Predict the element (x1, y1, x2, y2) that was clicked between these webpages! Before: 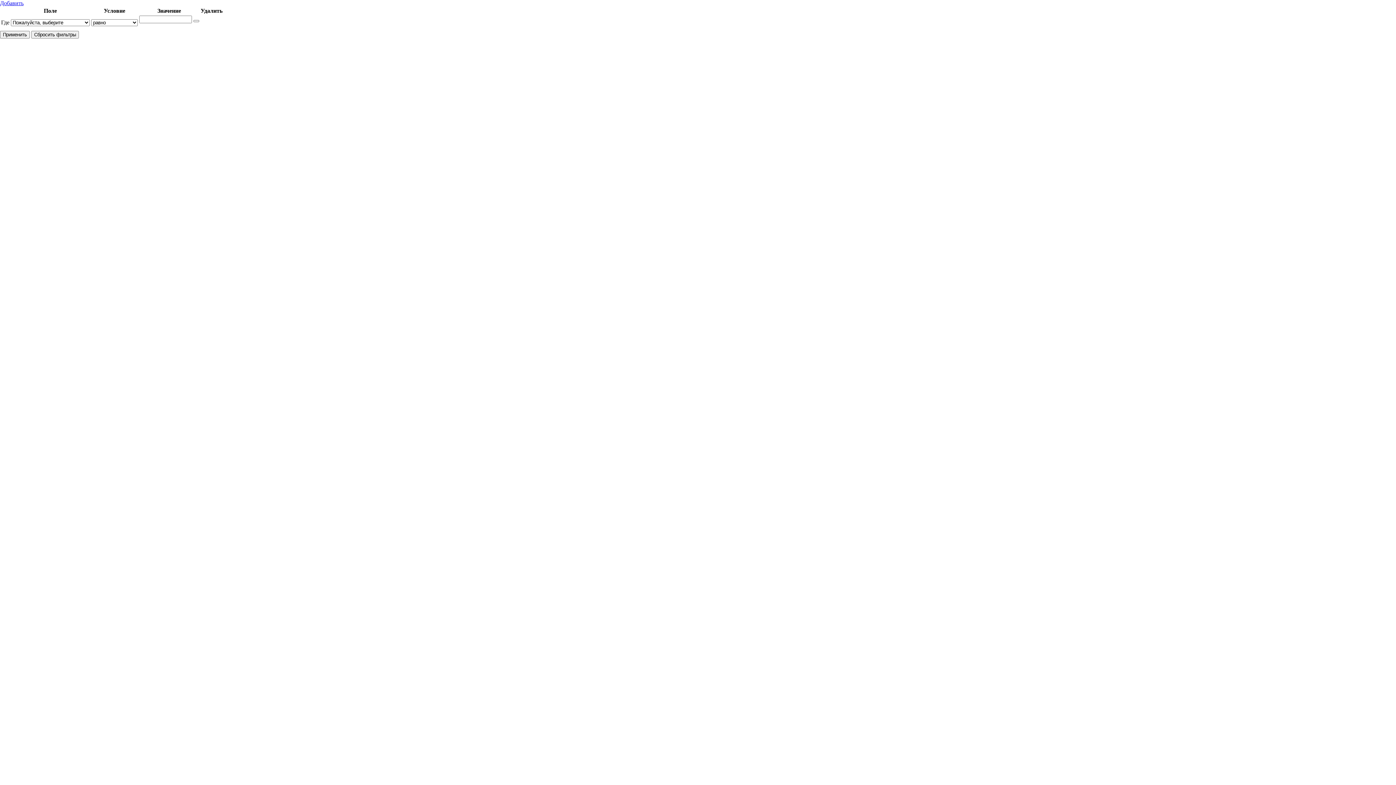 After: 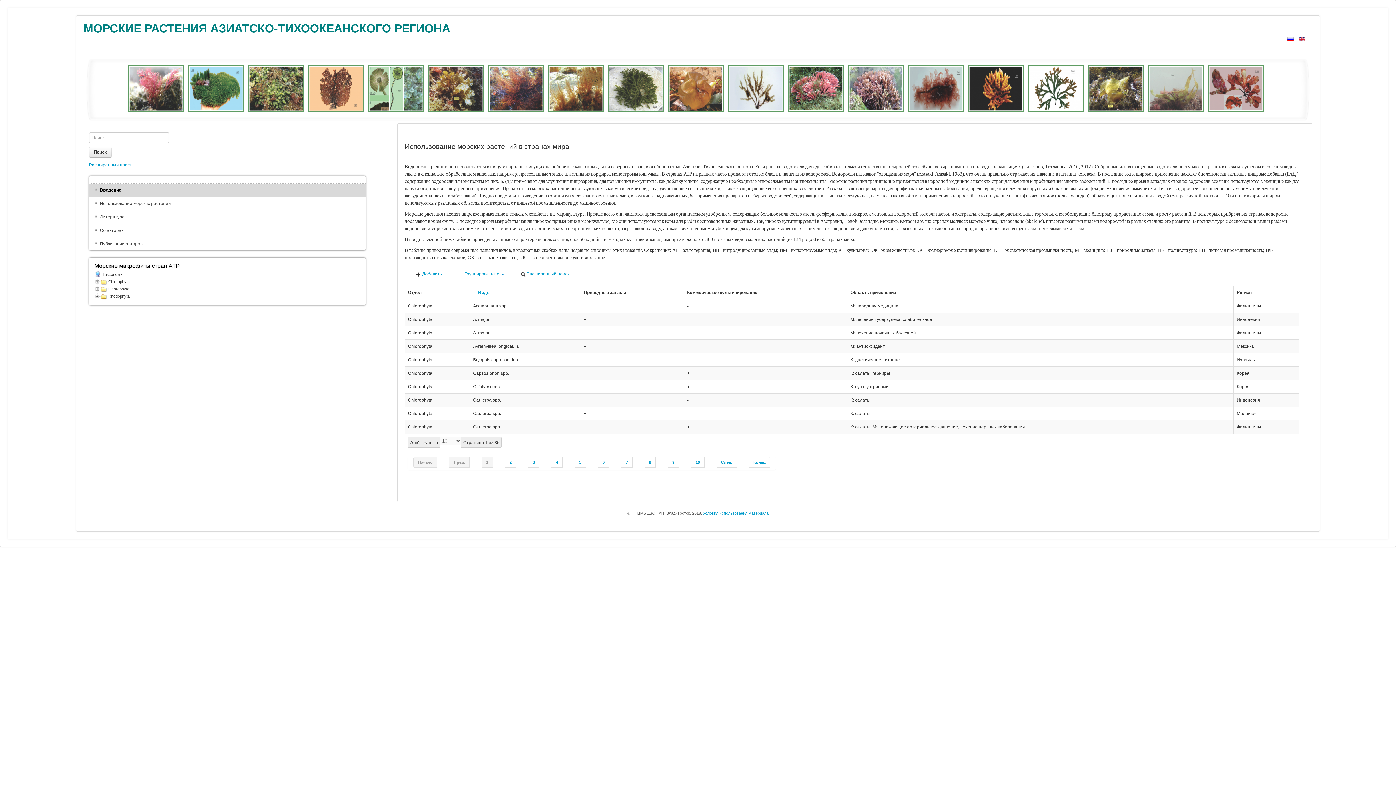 Action: bbox: (193, 20, 199, 22)